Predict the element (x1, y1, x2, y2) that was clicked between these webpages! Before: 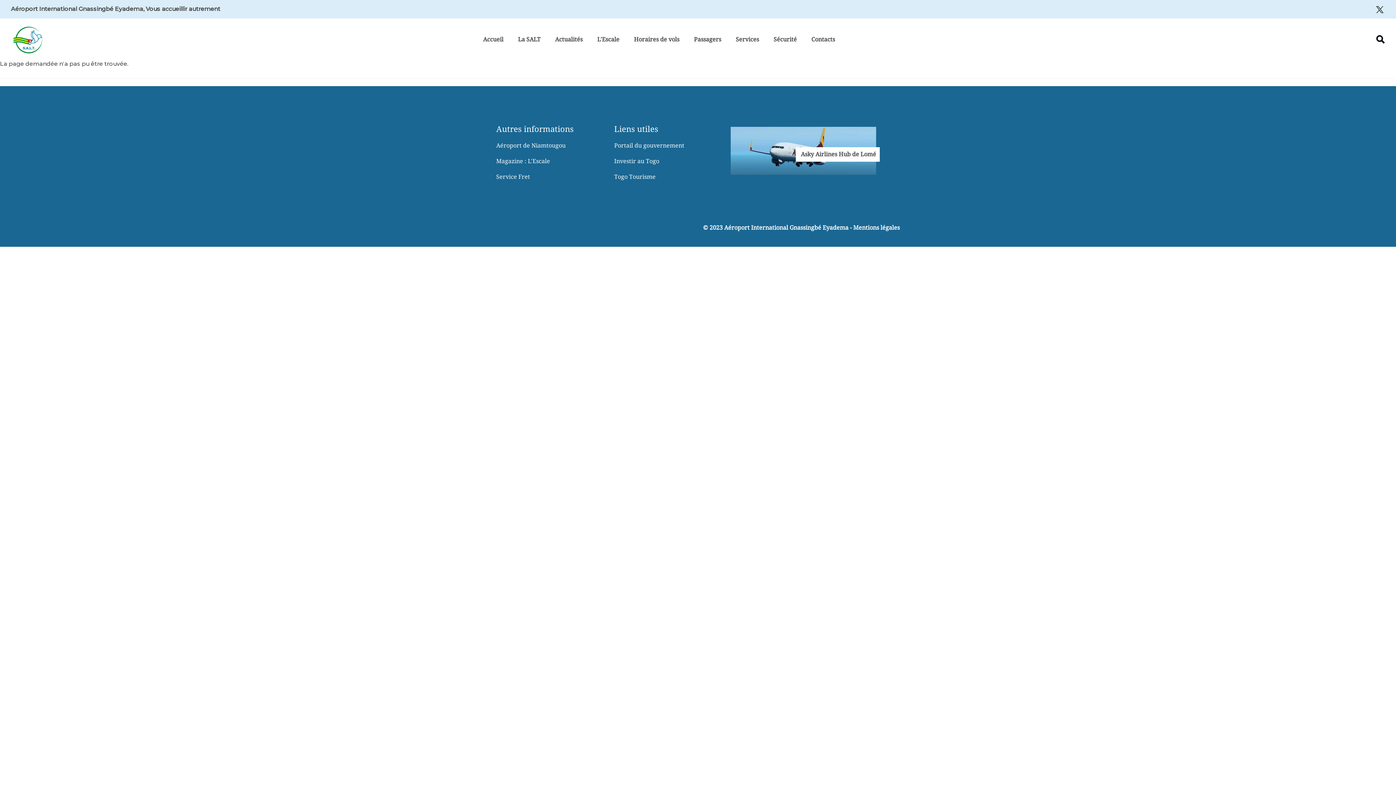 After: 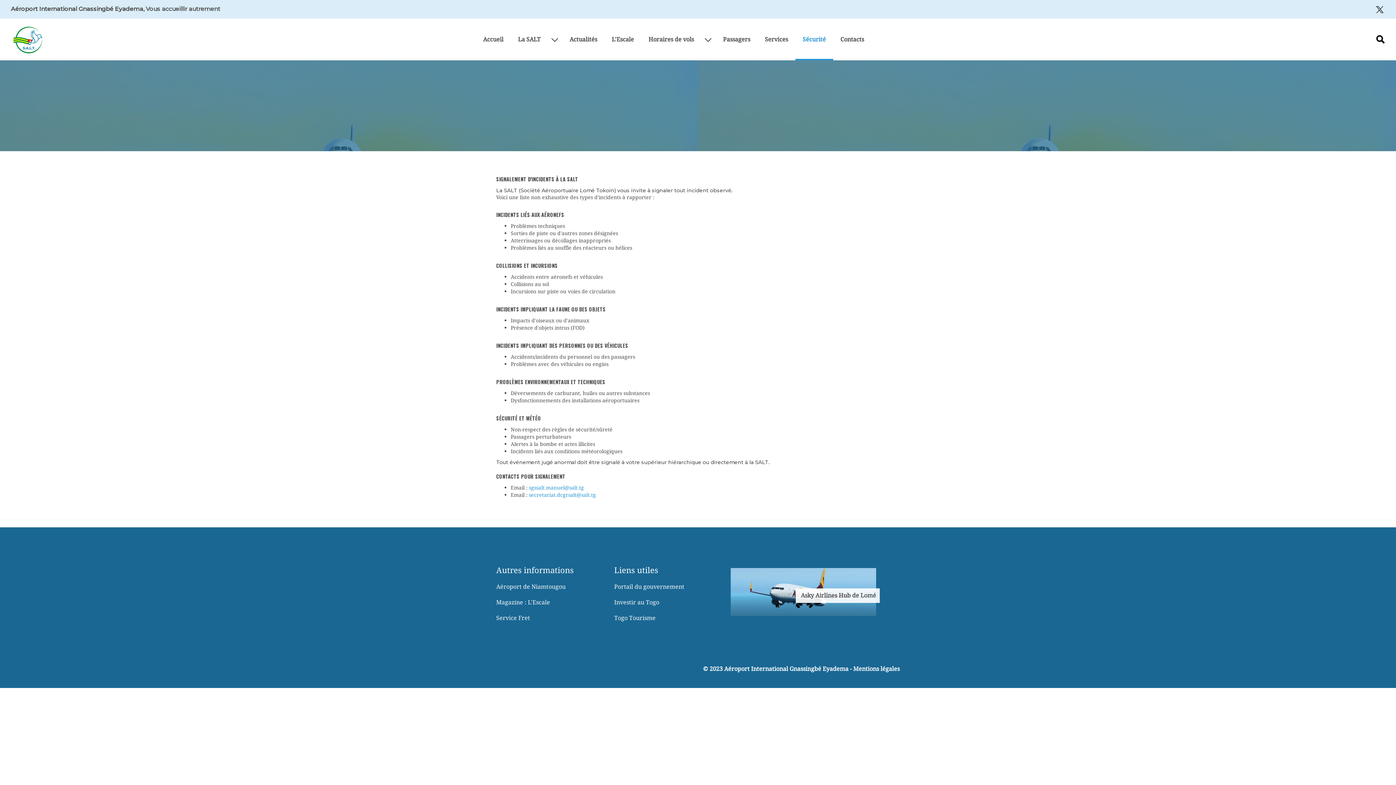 Action: bbox: (766, 28, 804, 50) label: Sécurité